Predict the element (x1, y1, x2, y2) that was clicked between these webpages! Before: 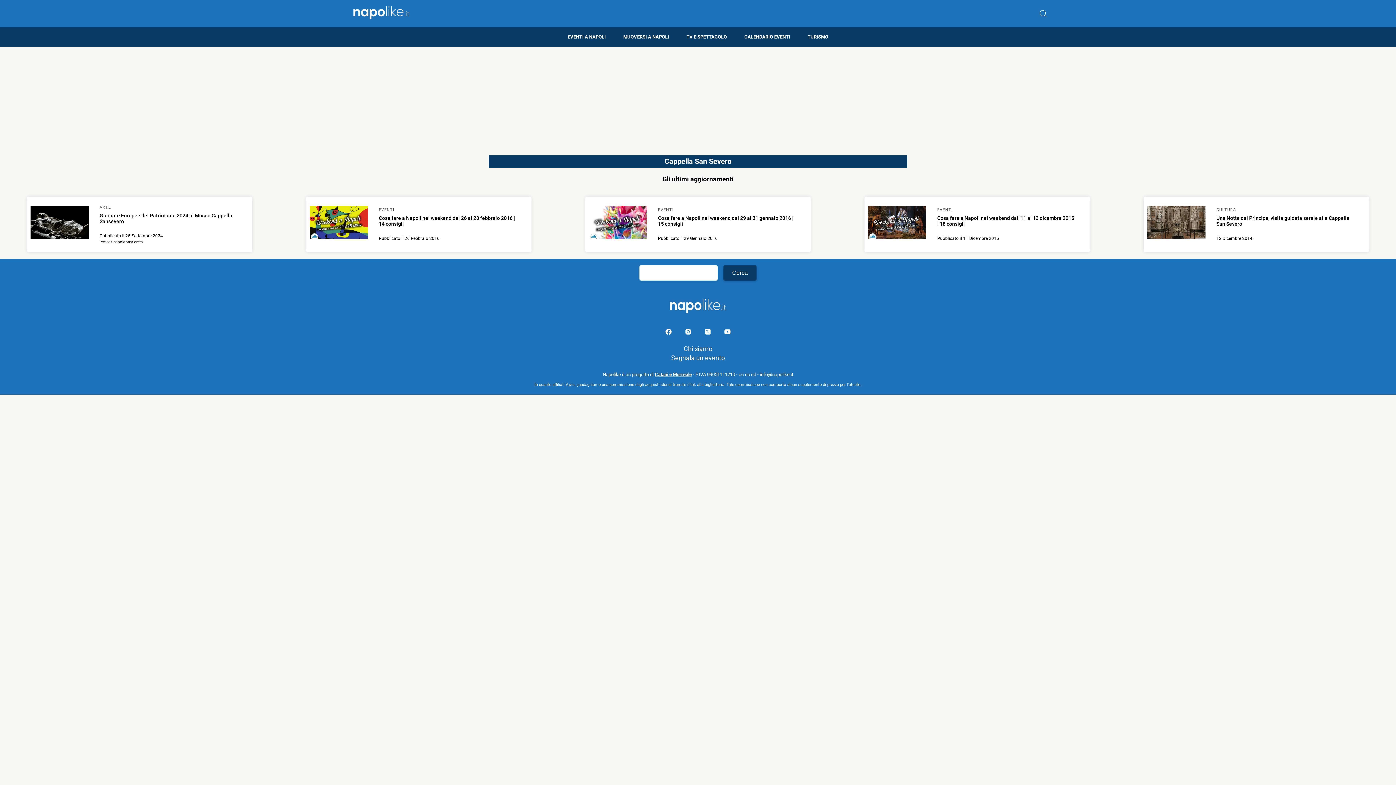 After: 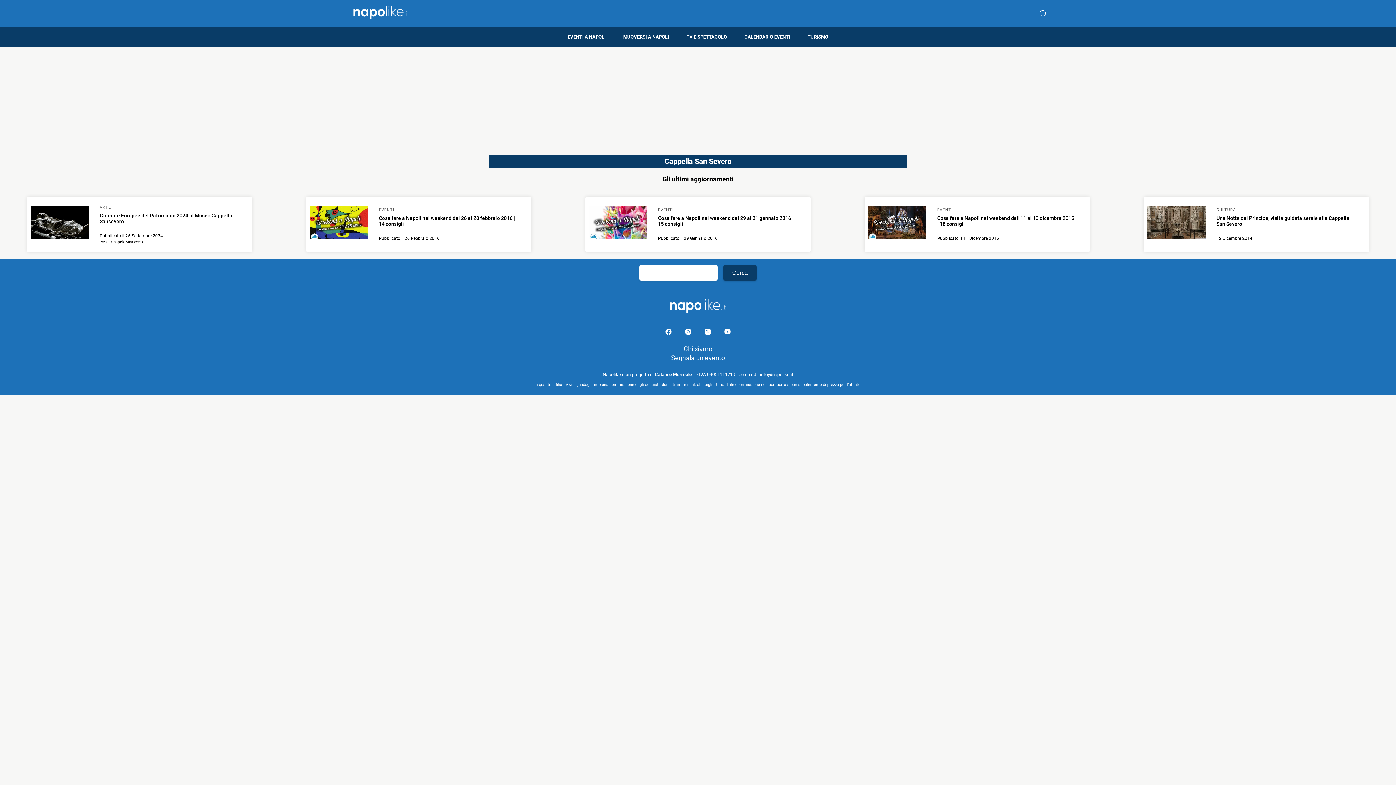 Action: label: Pagina su X bbox: (698, 329, 718, 337)